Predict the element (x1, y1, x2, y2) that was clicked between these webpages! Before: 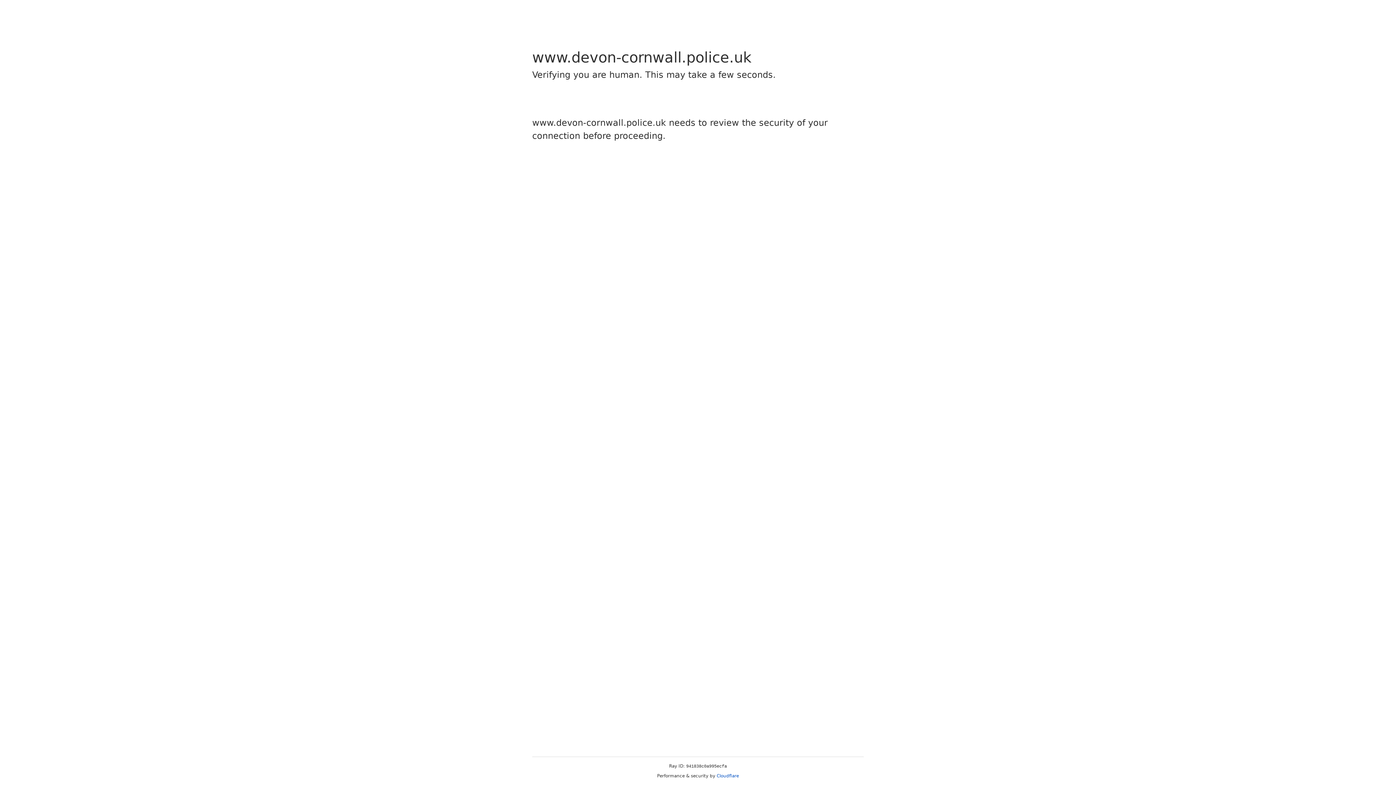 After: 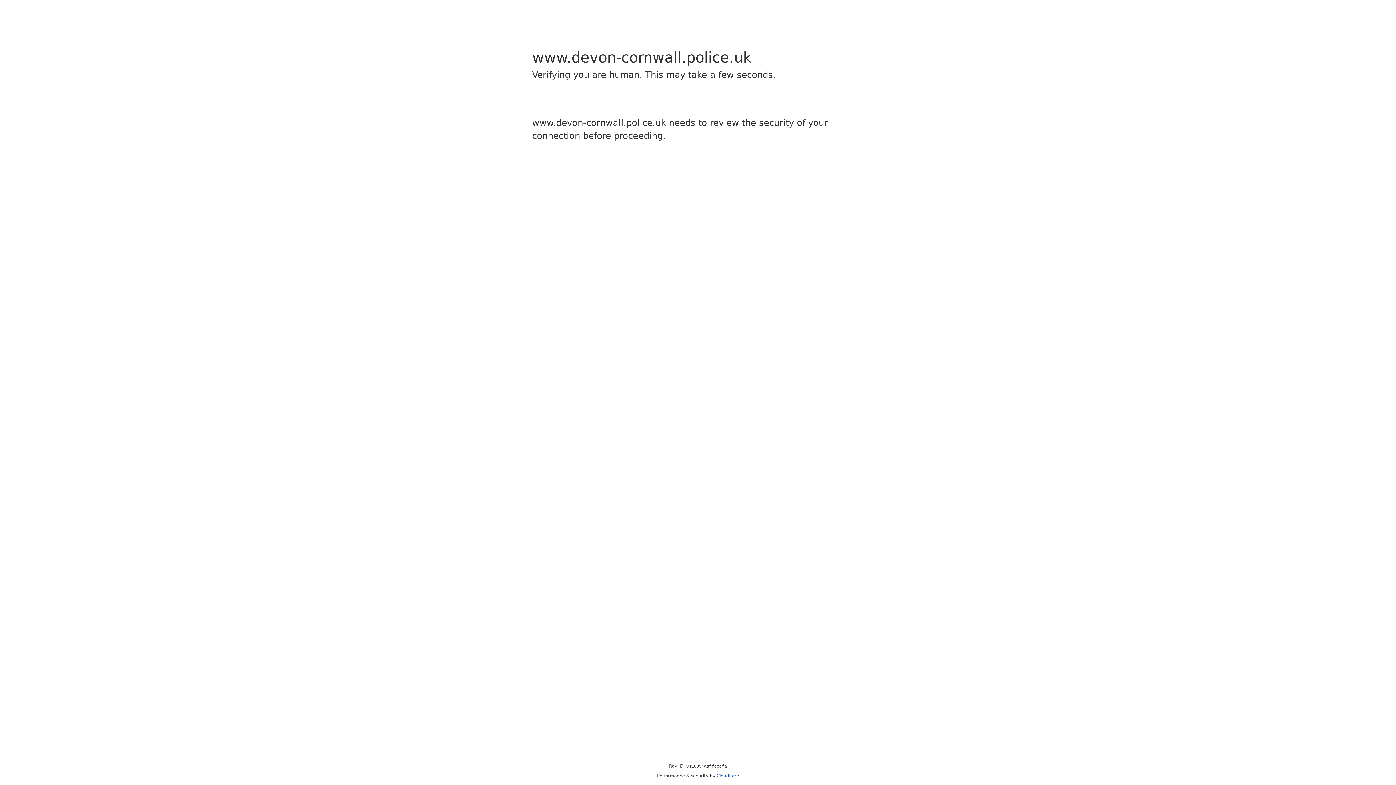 Action: bbox: (716, 773, 739, 778) label: Cloudflare